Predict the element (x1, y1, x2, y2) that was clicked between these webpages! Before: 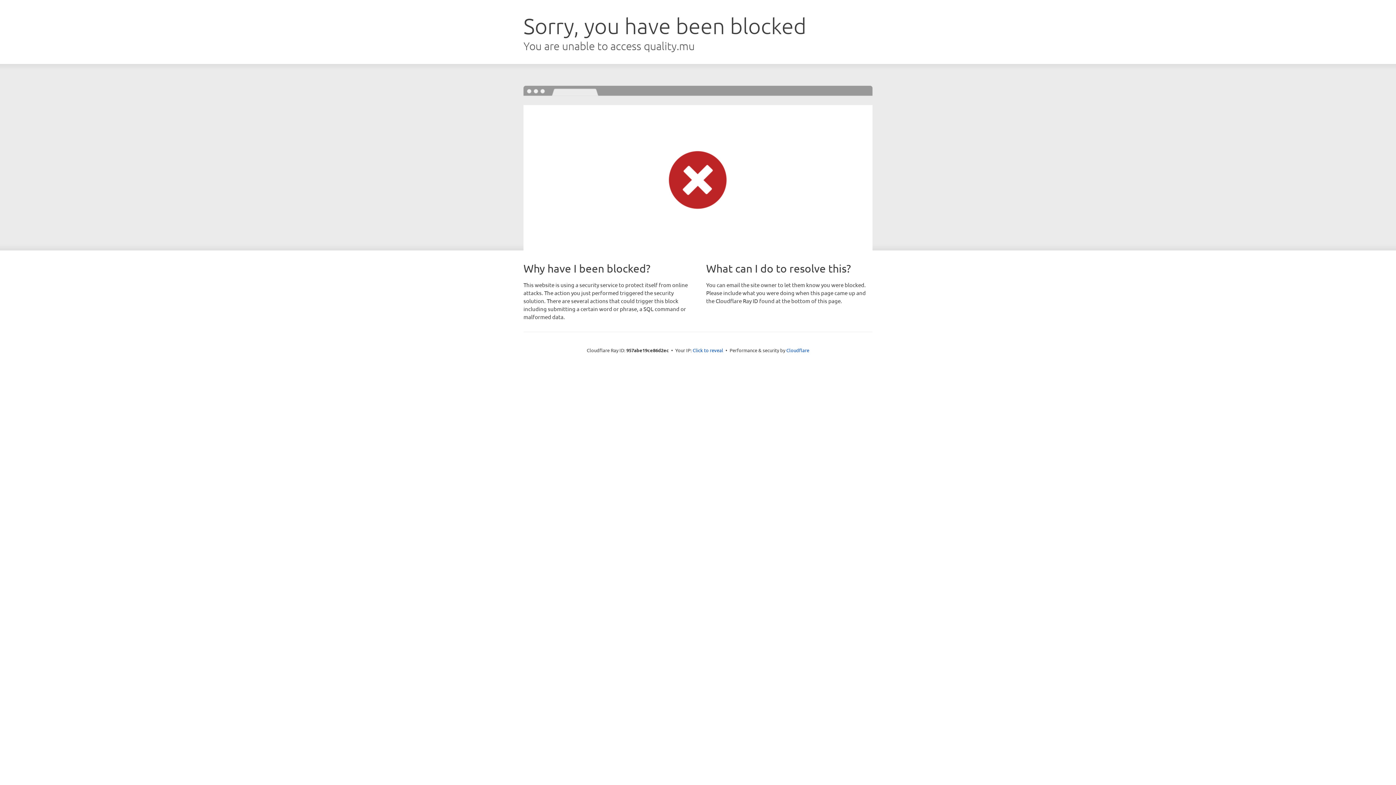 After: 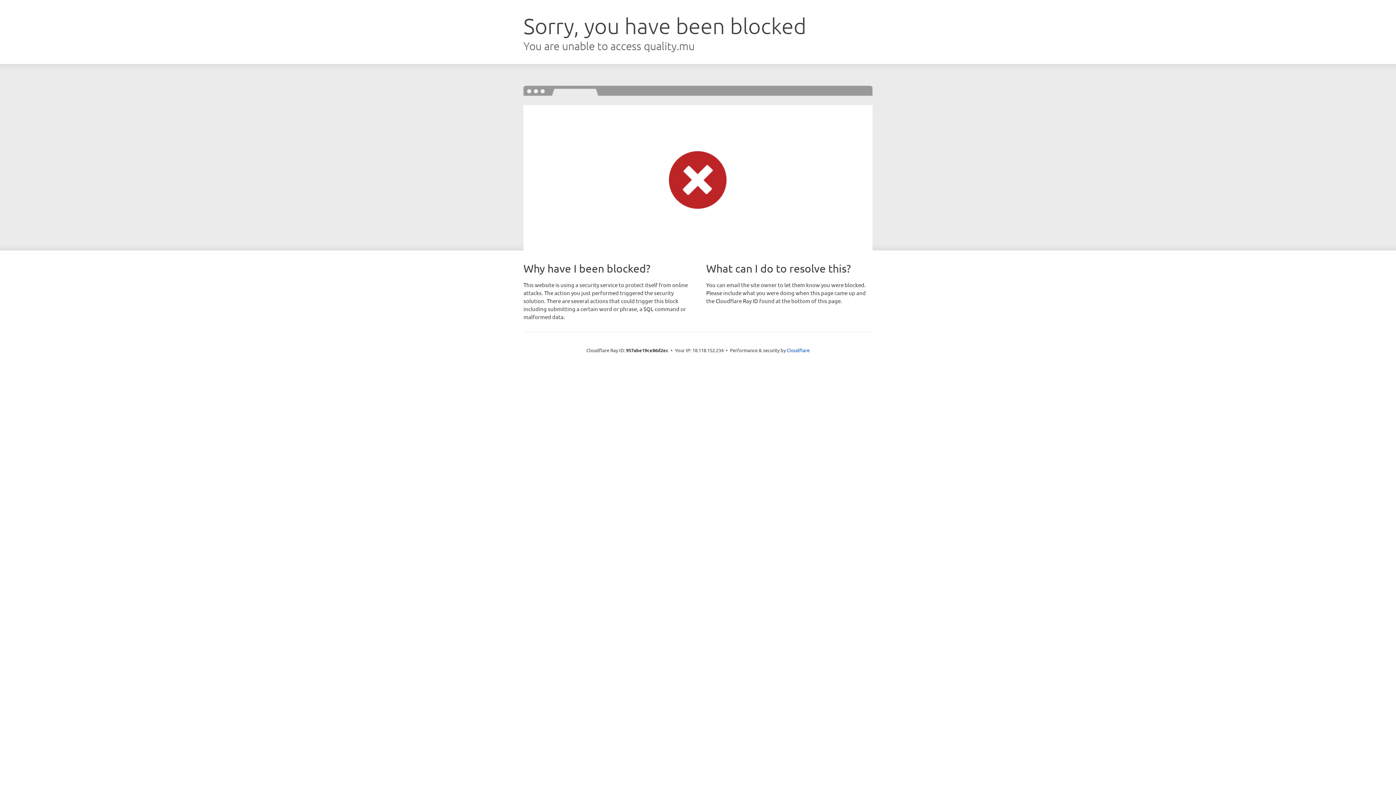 Action: label: Click to reveal bbox: (692, 346, 723, 353)